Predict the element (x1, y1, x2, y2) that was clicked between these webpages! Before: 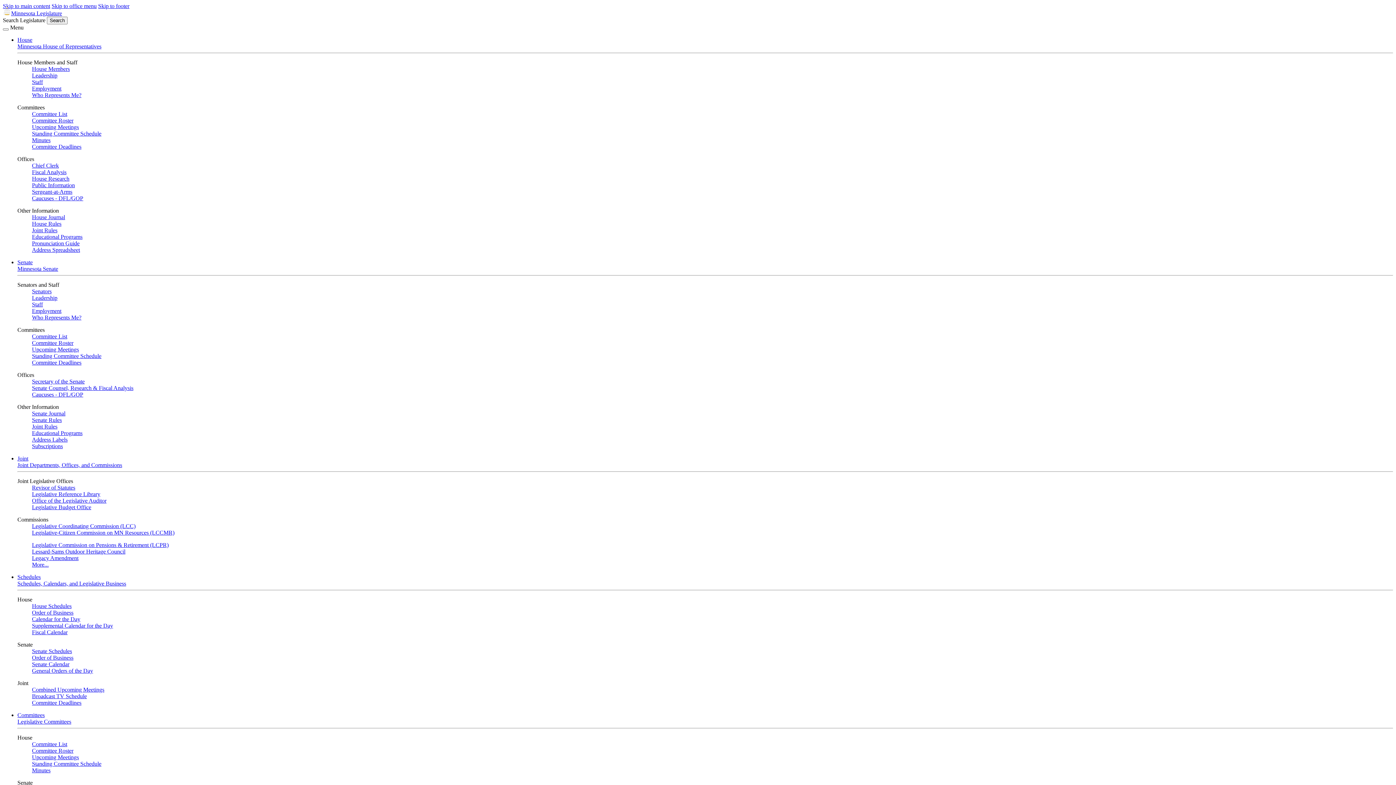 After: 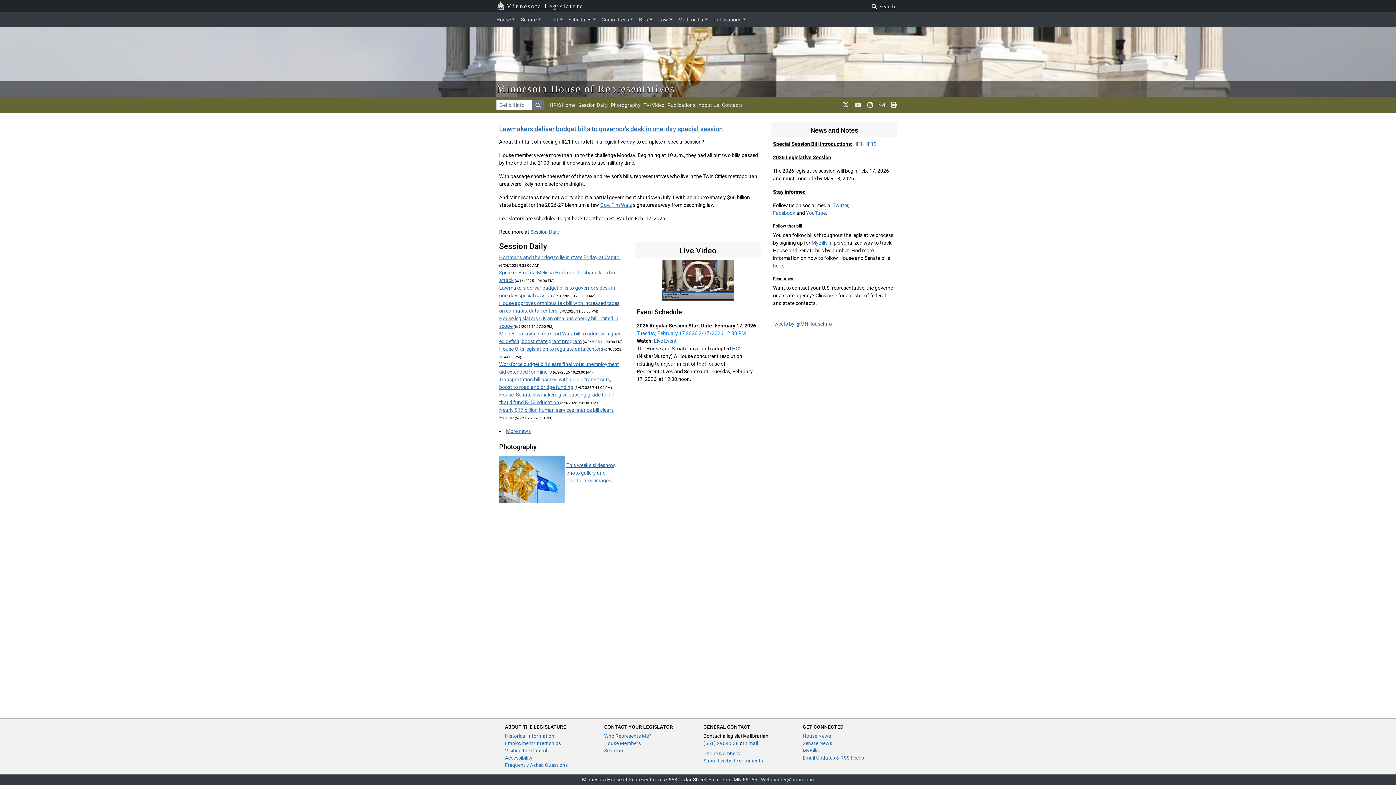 Action: label: Public Information bbox: (32, 182, 74, 188)